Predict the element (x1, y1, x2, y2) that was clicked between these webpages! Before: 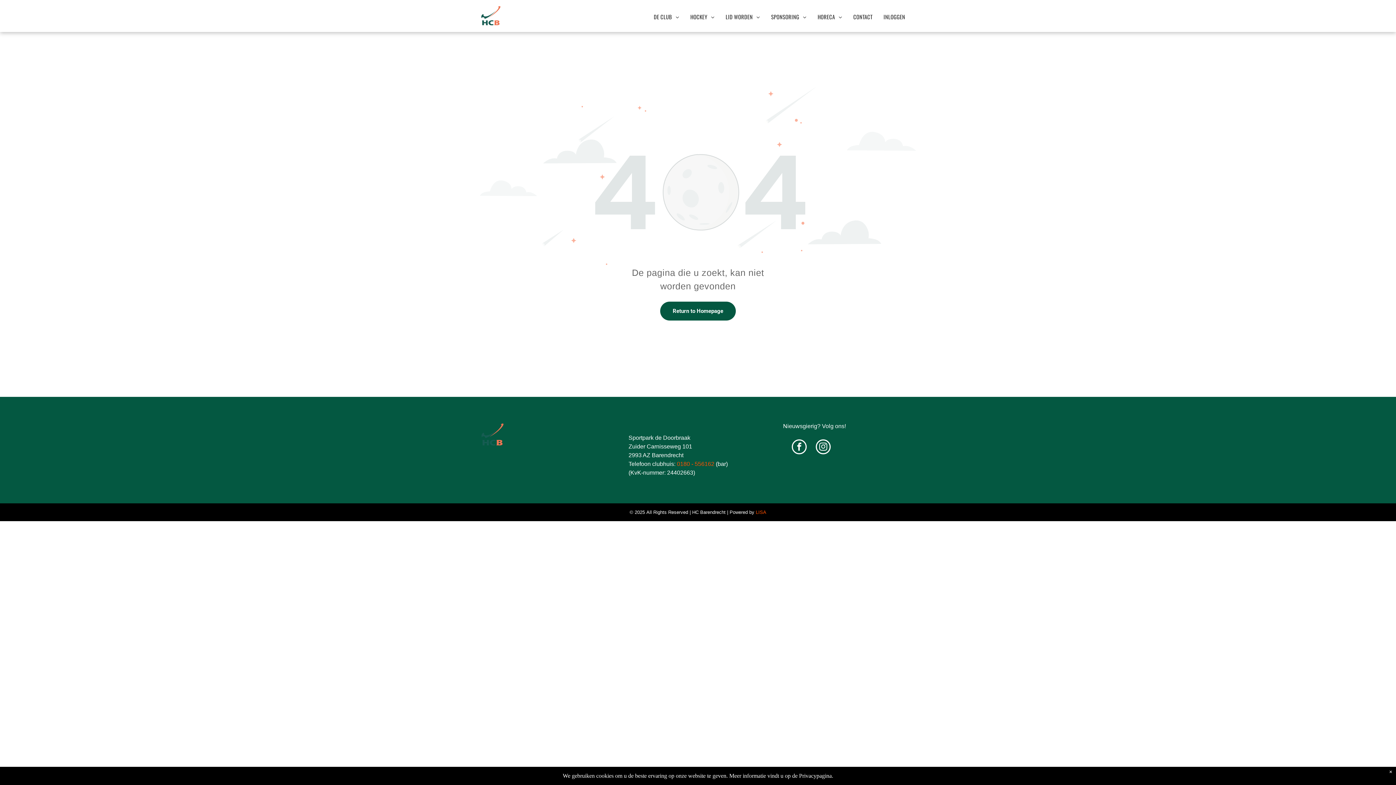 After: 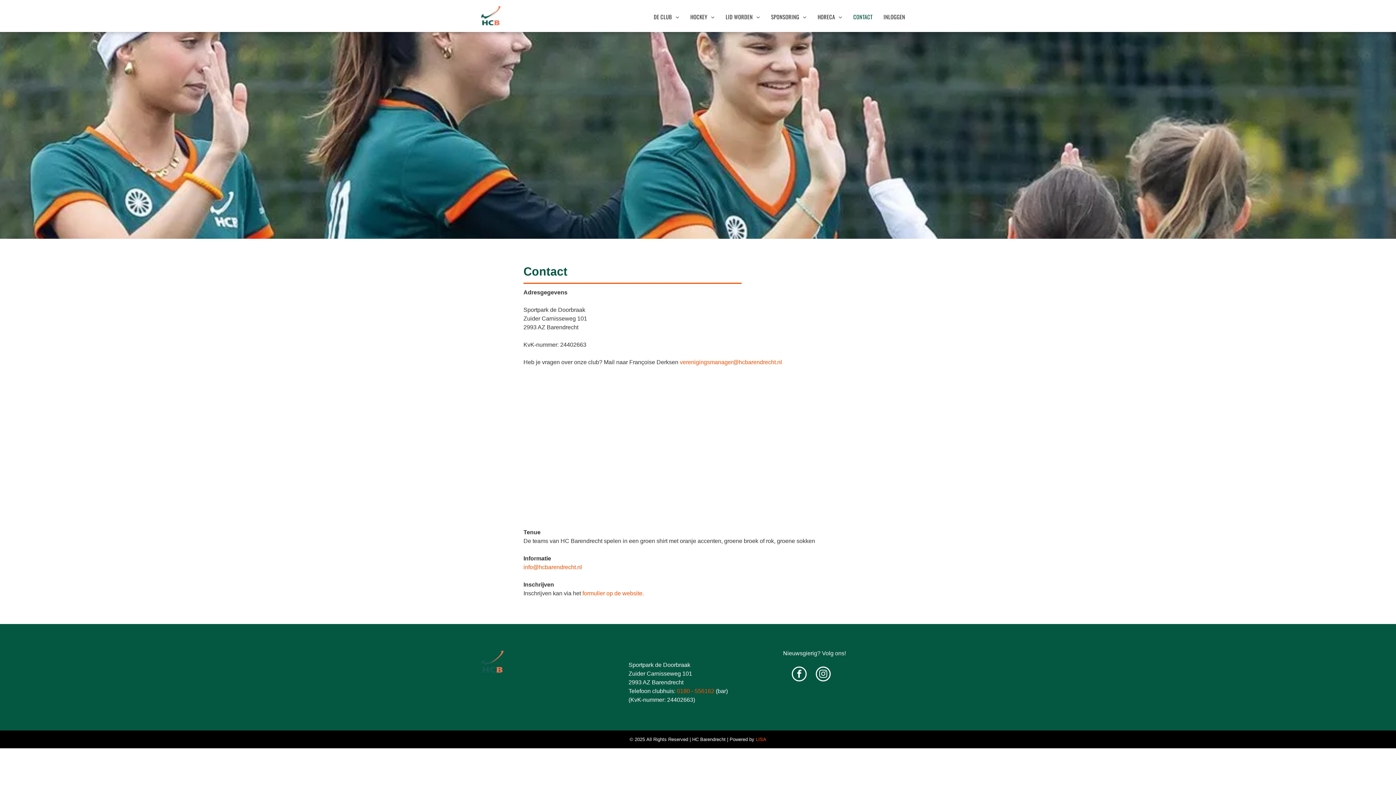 Action: bbox: (848, 12, 878, 20) label: CONTACT